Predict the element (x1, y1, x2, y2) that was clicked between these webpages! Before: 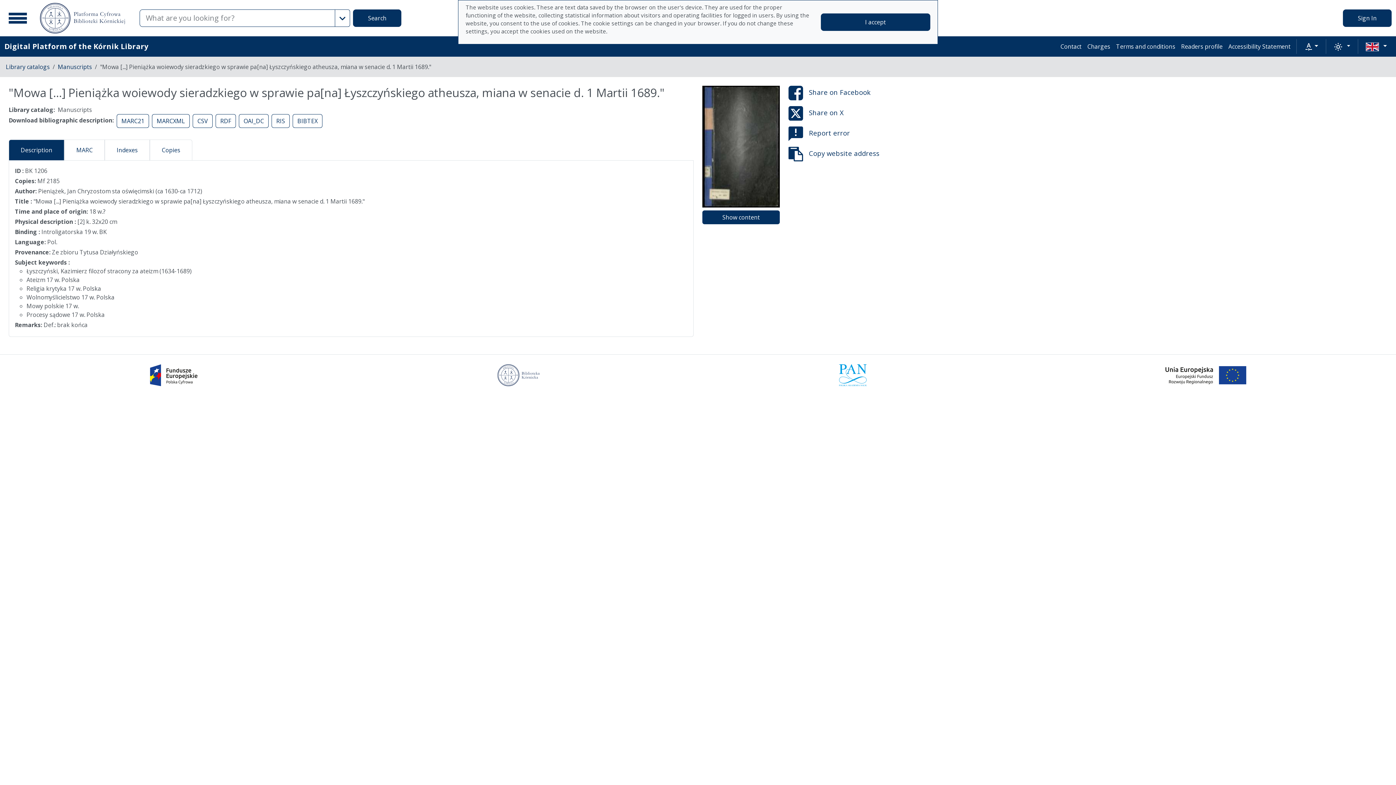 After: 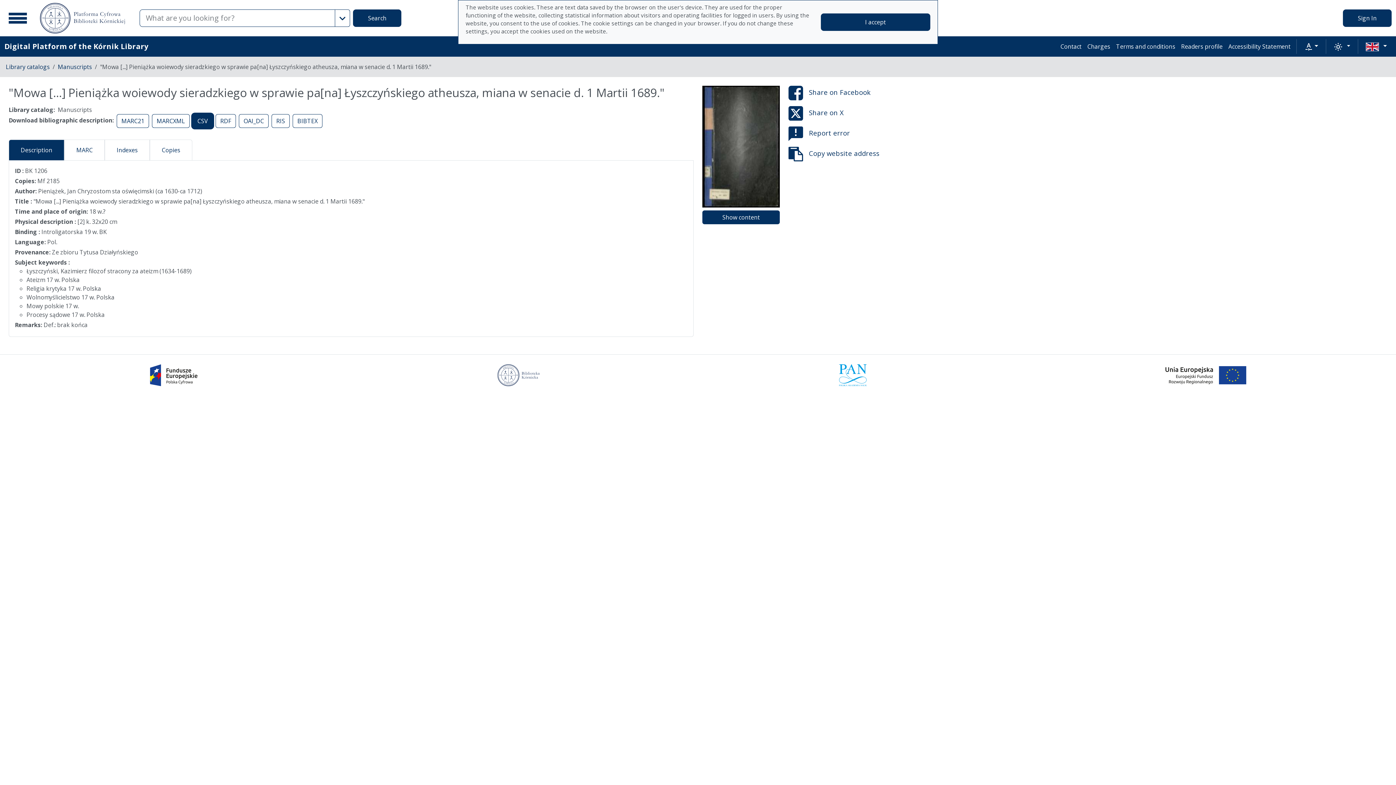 Action: label: CSV bbox: (192, 114, 212, 128)